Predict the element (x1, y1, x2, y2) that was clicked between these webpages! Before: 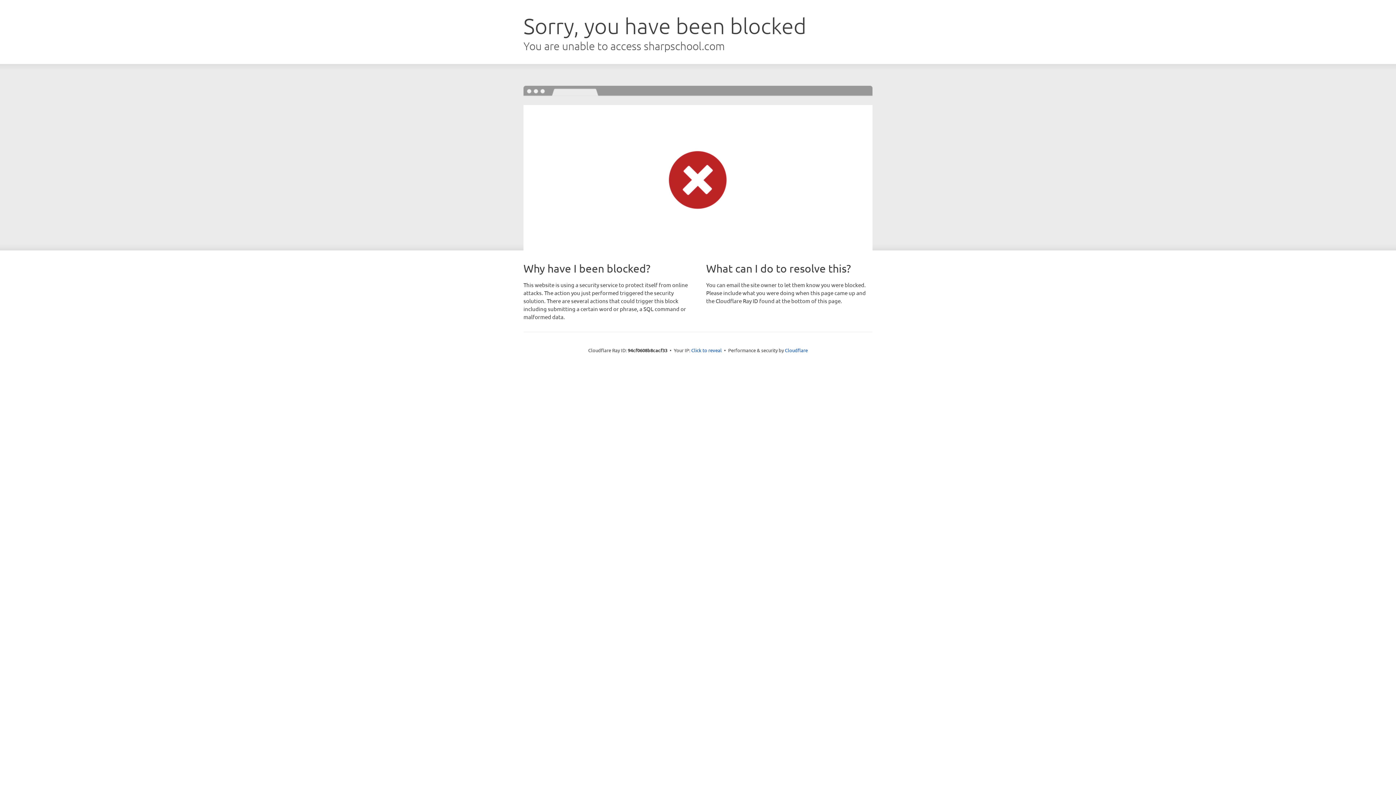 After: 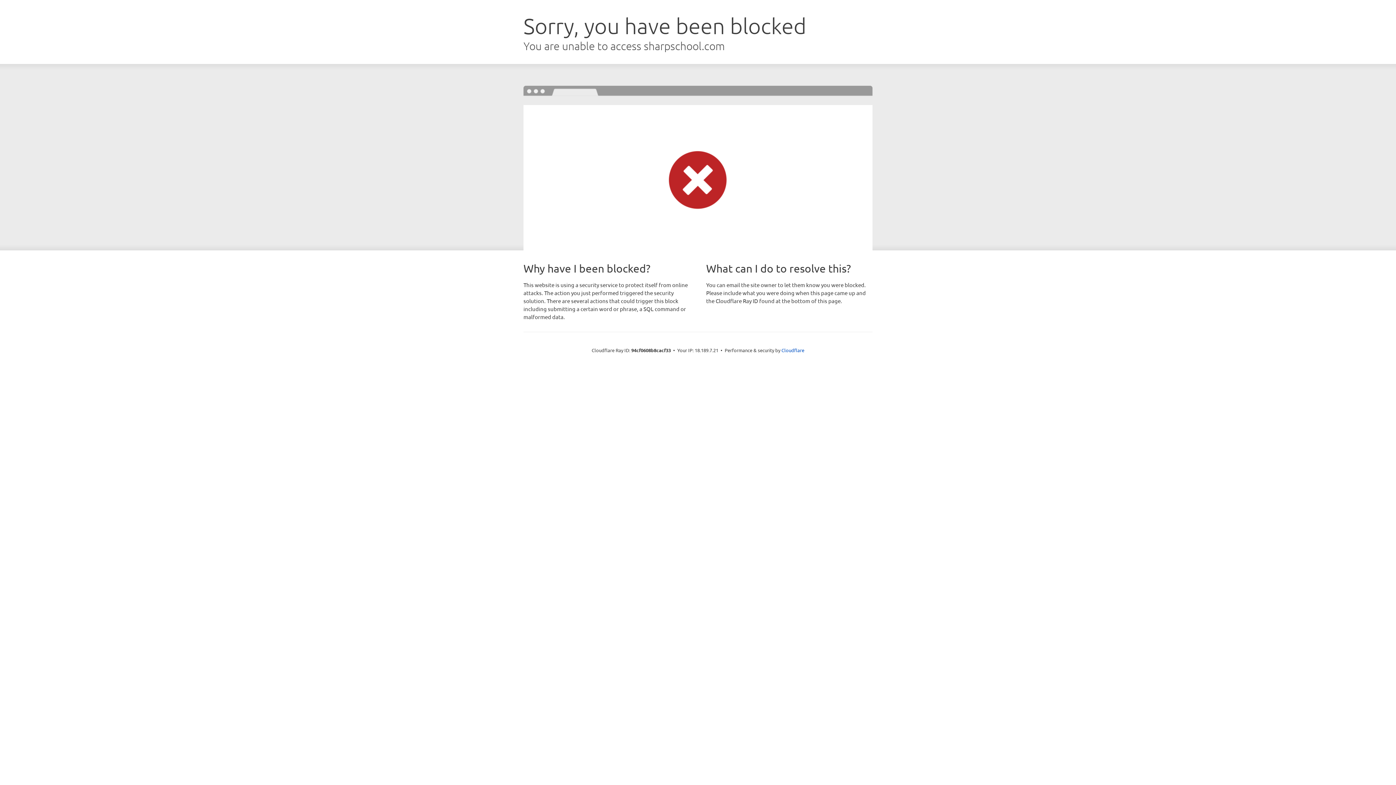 Action: bbox: (691, 346, 722, 353) label: Click to reveal